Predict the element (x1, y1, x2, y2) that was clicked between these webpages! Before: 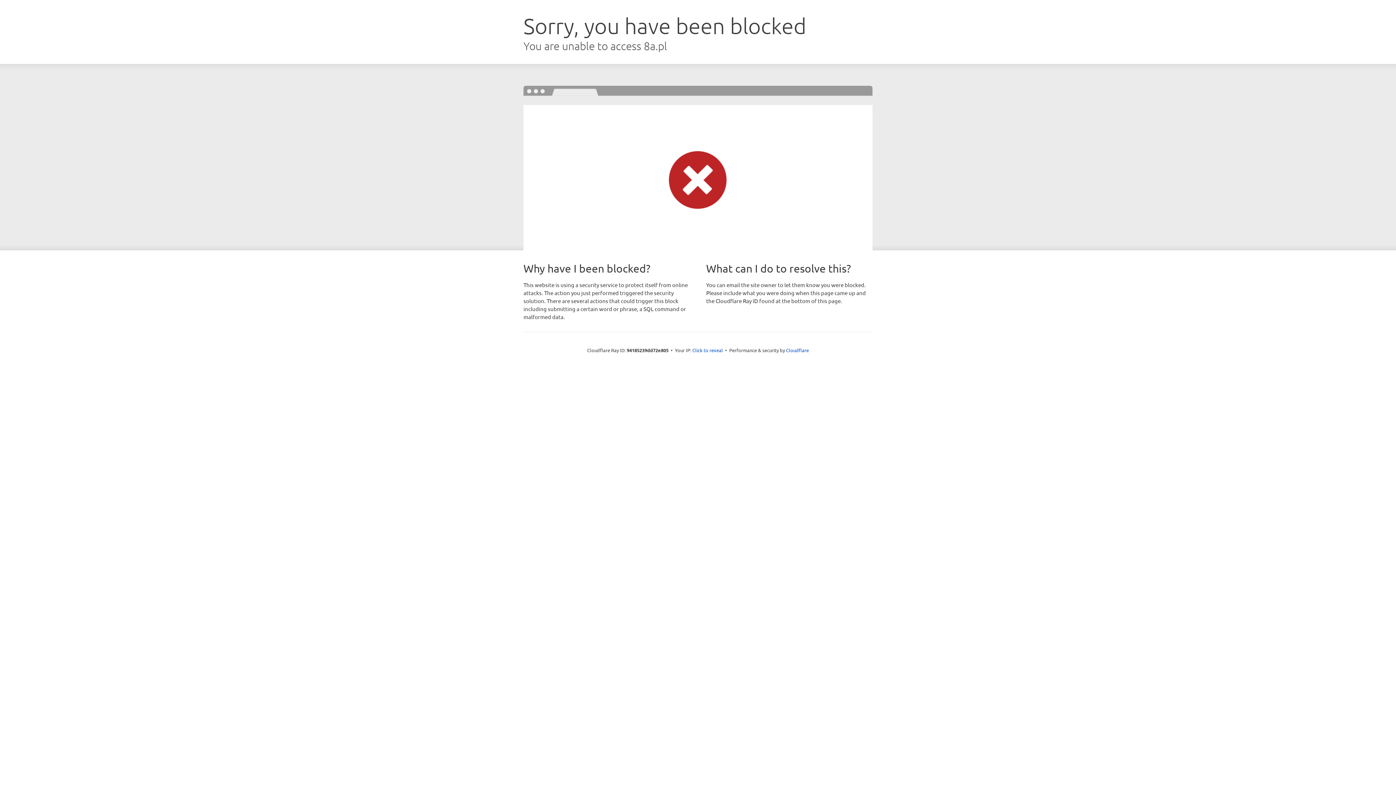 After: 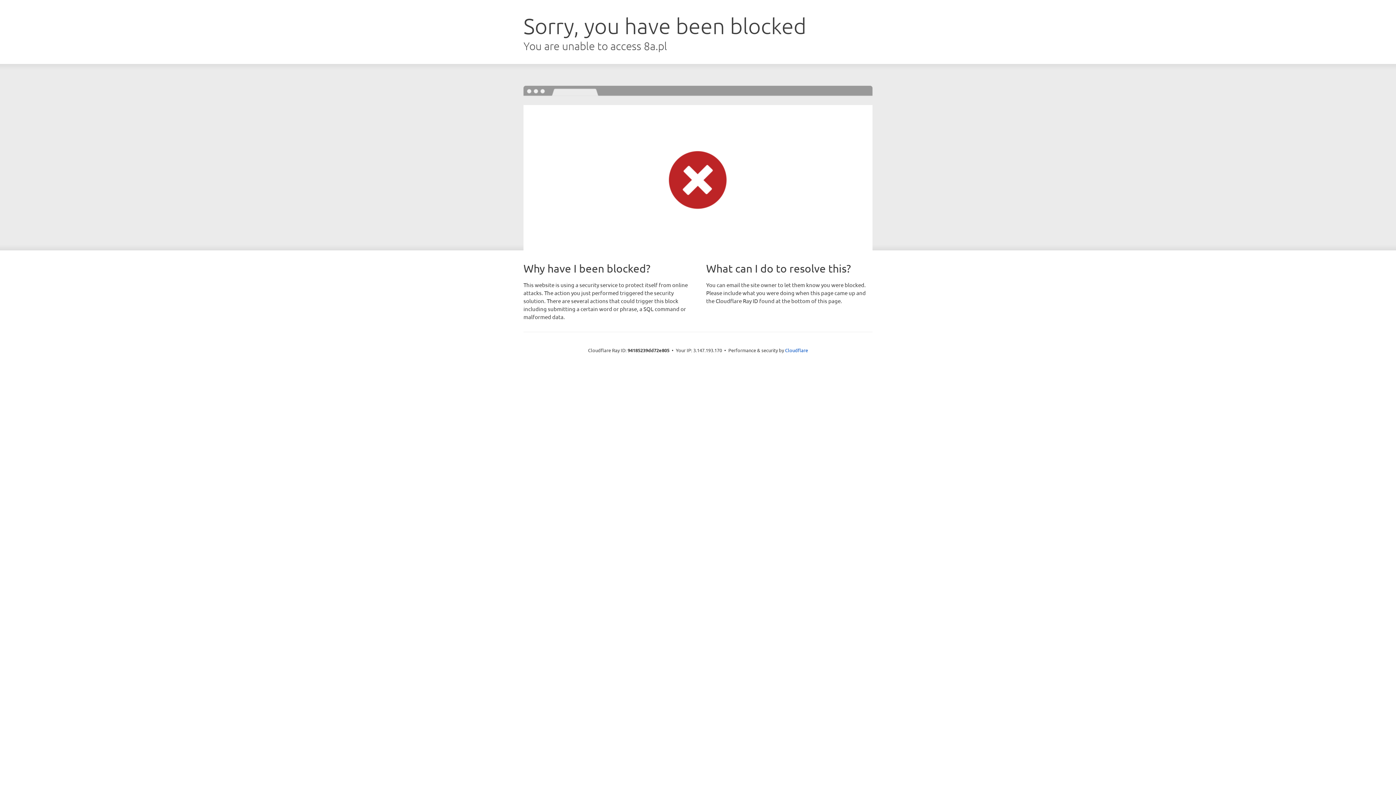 Action: label: Click to reveal bbox: (692, 346, 723, 353)